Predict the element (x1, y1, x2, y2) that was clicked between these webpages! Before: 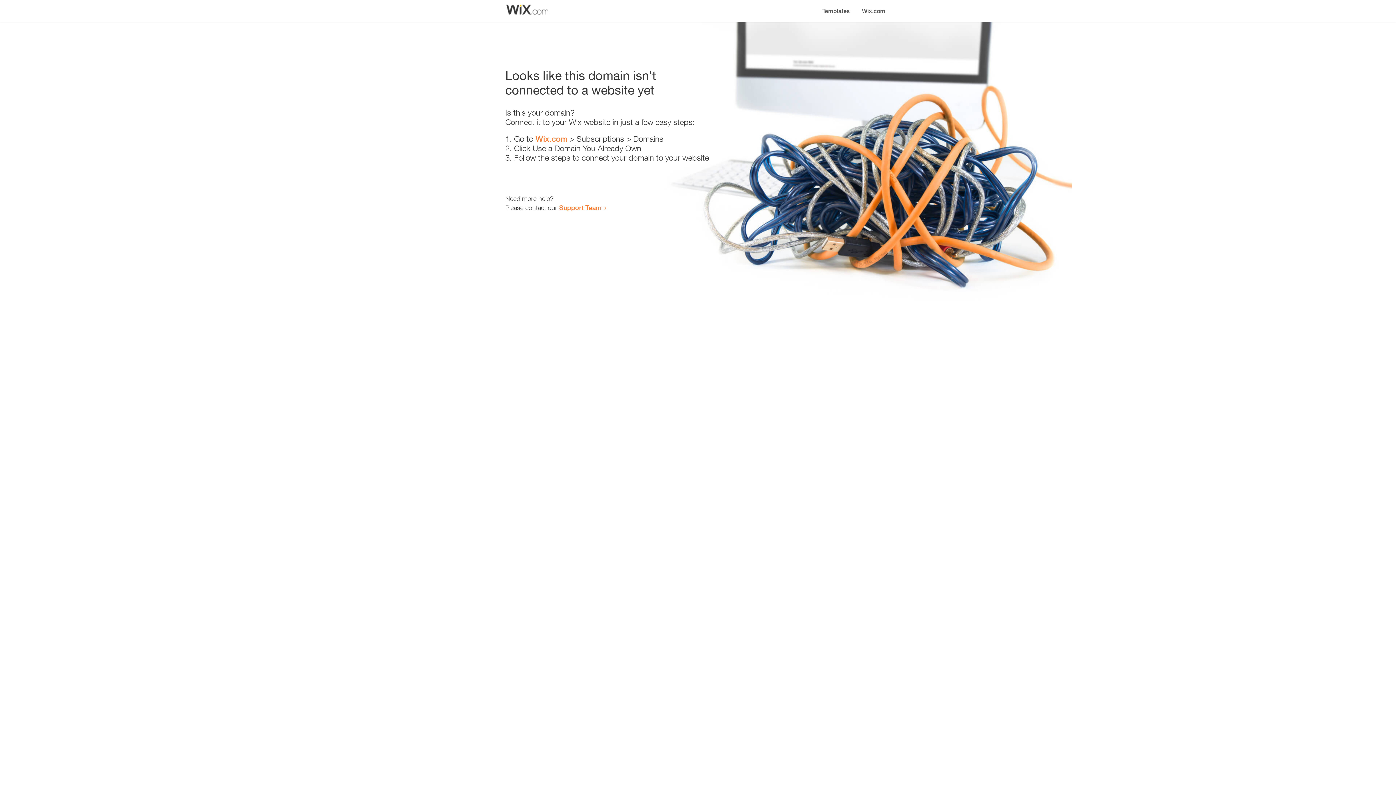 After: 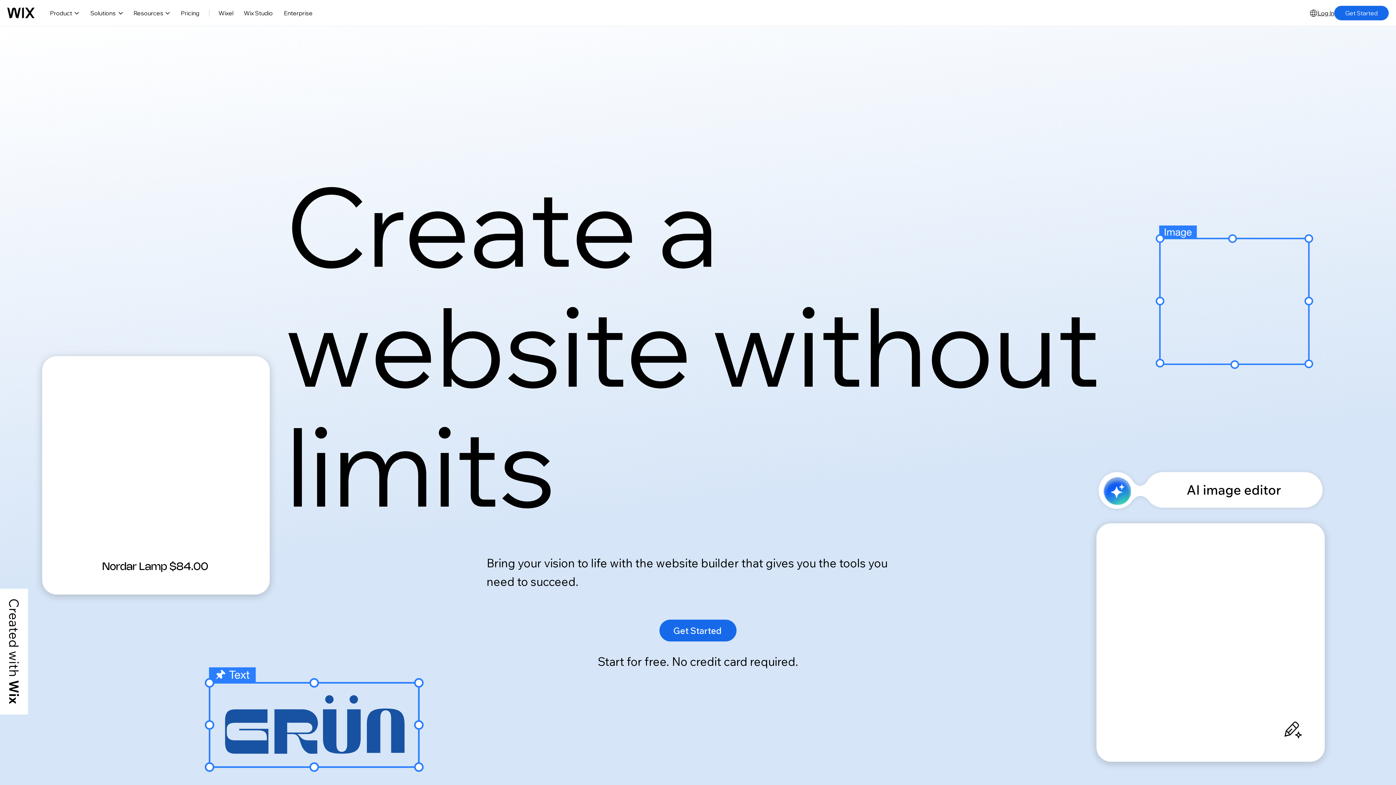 Action: bbox: (856, 0, 890, 14) label: Wix.com